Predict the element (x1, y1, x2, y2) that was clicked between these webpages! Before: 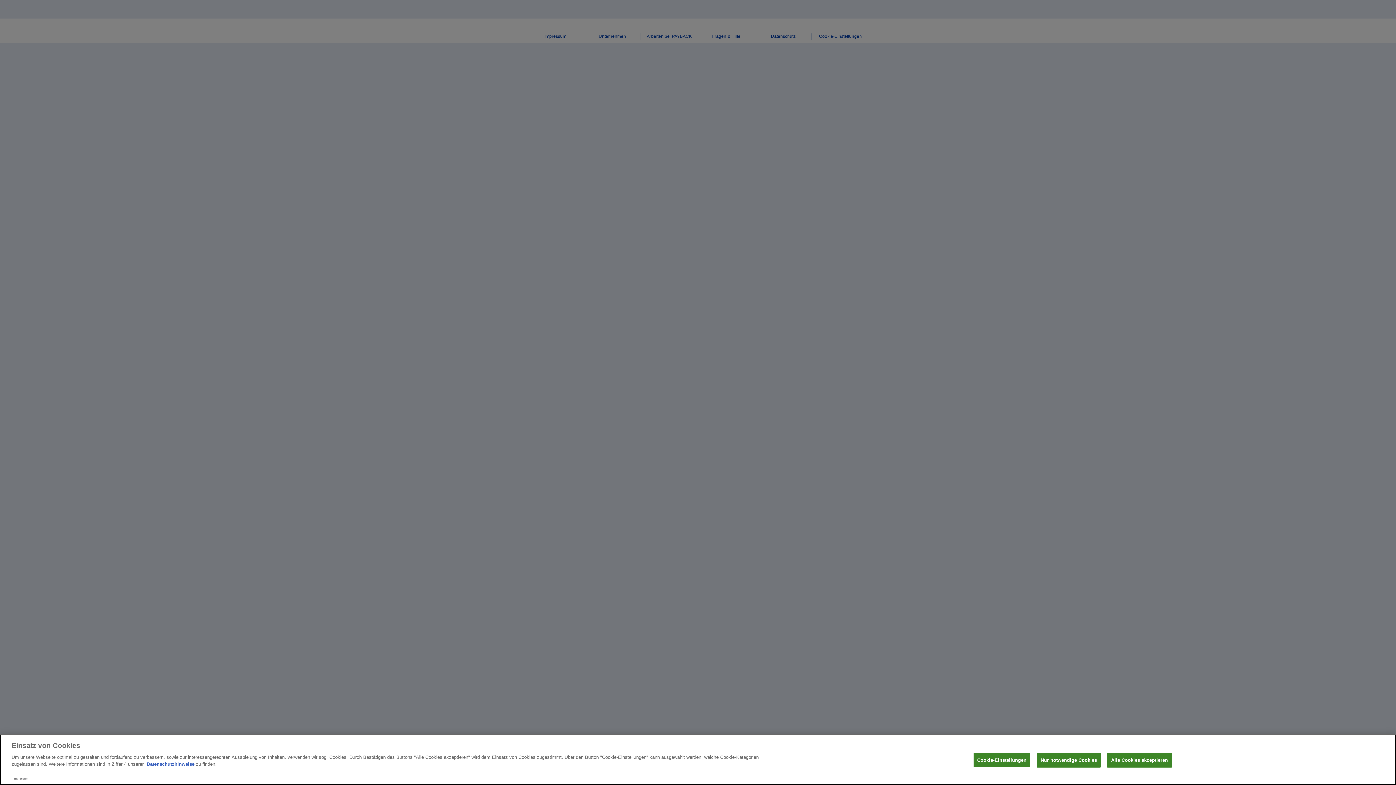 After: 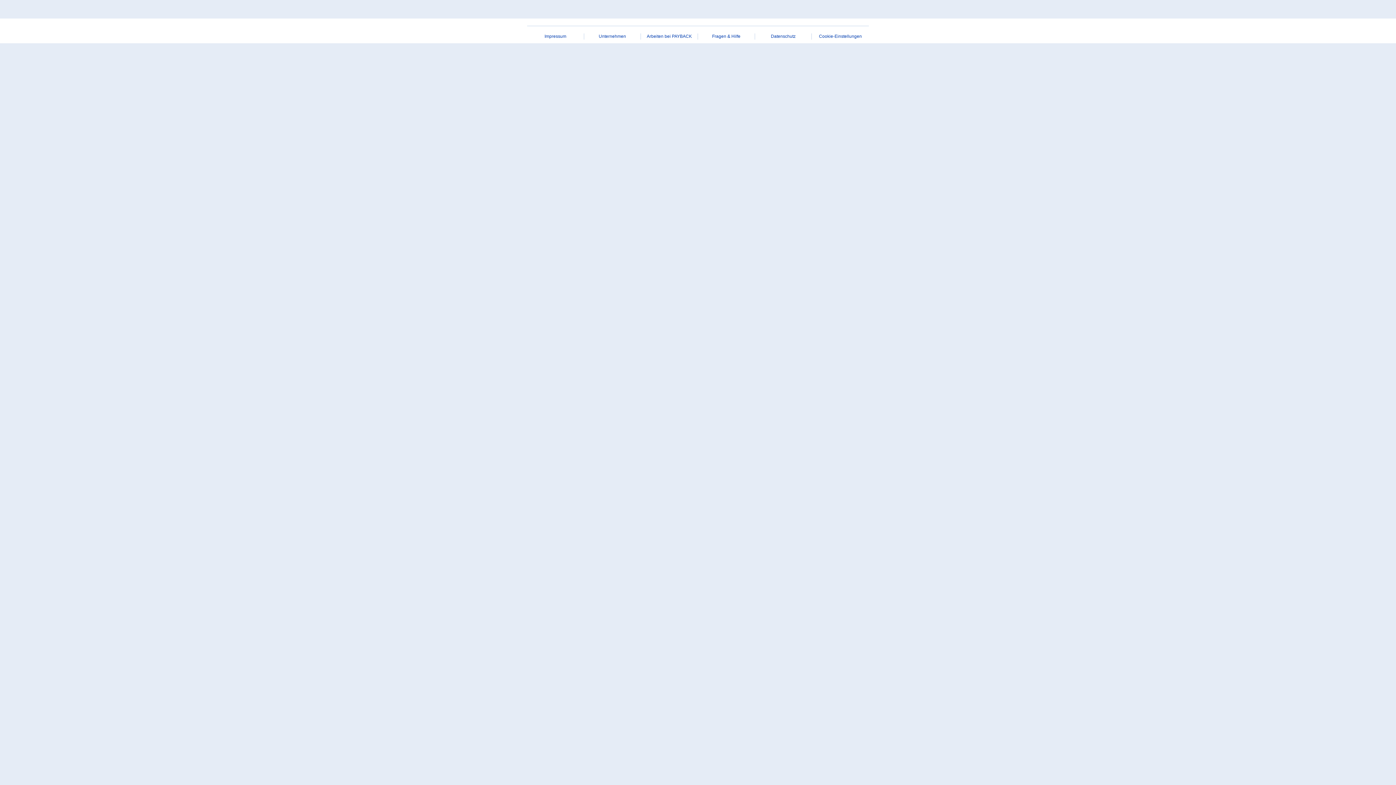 Action: bbox: (1107, 753, 1172, 768) label: Alle Cookies akzeptieren